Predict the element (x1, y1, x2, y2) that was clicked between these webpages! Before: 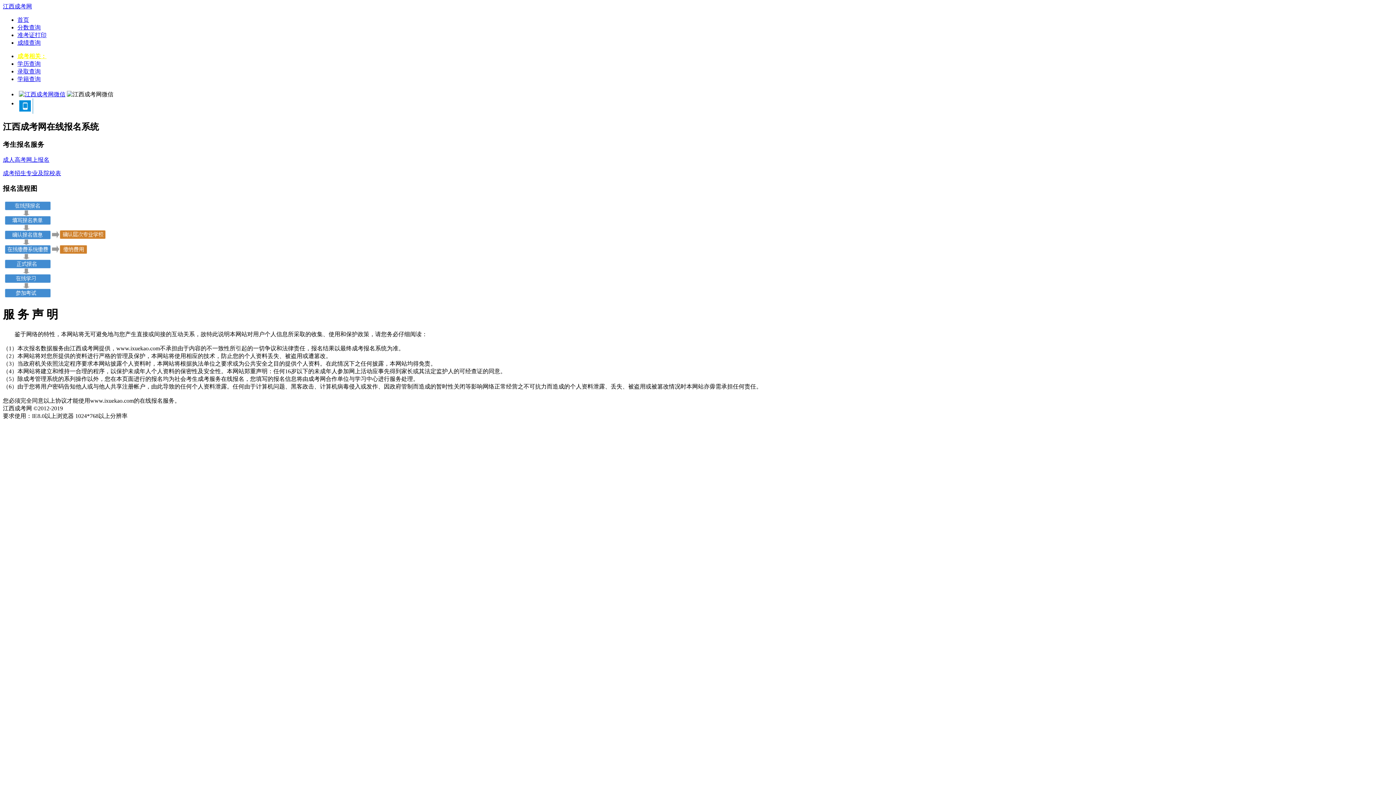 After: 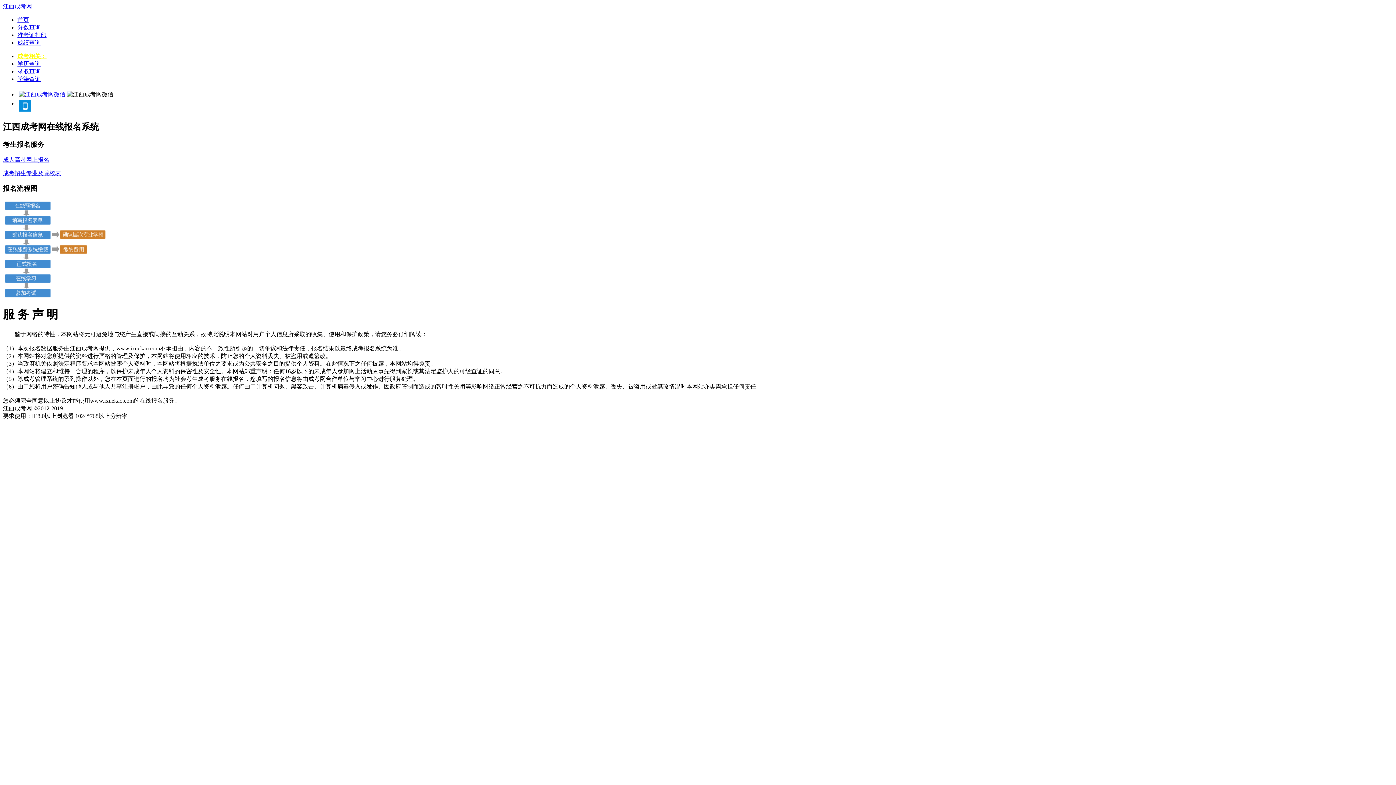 Action: label: 学历查询 bbox: (17, 60, 40, 66)